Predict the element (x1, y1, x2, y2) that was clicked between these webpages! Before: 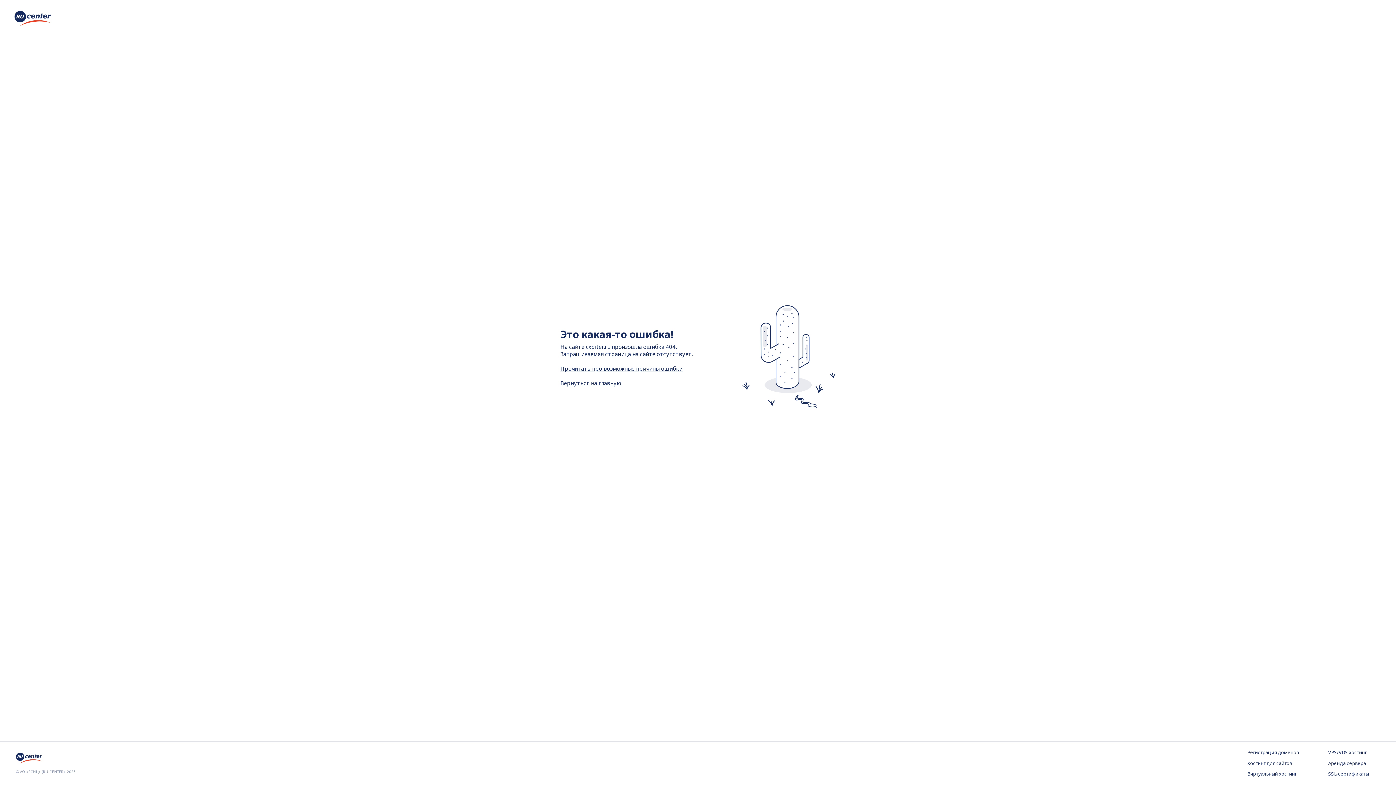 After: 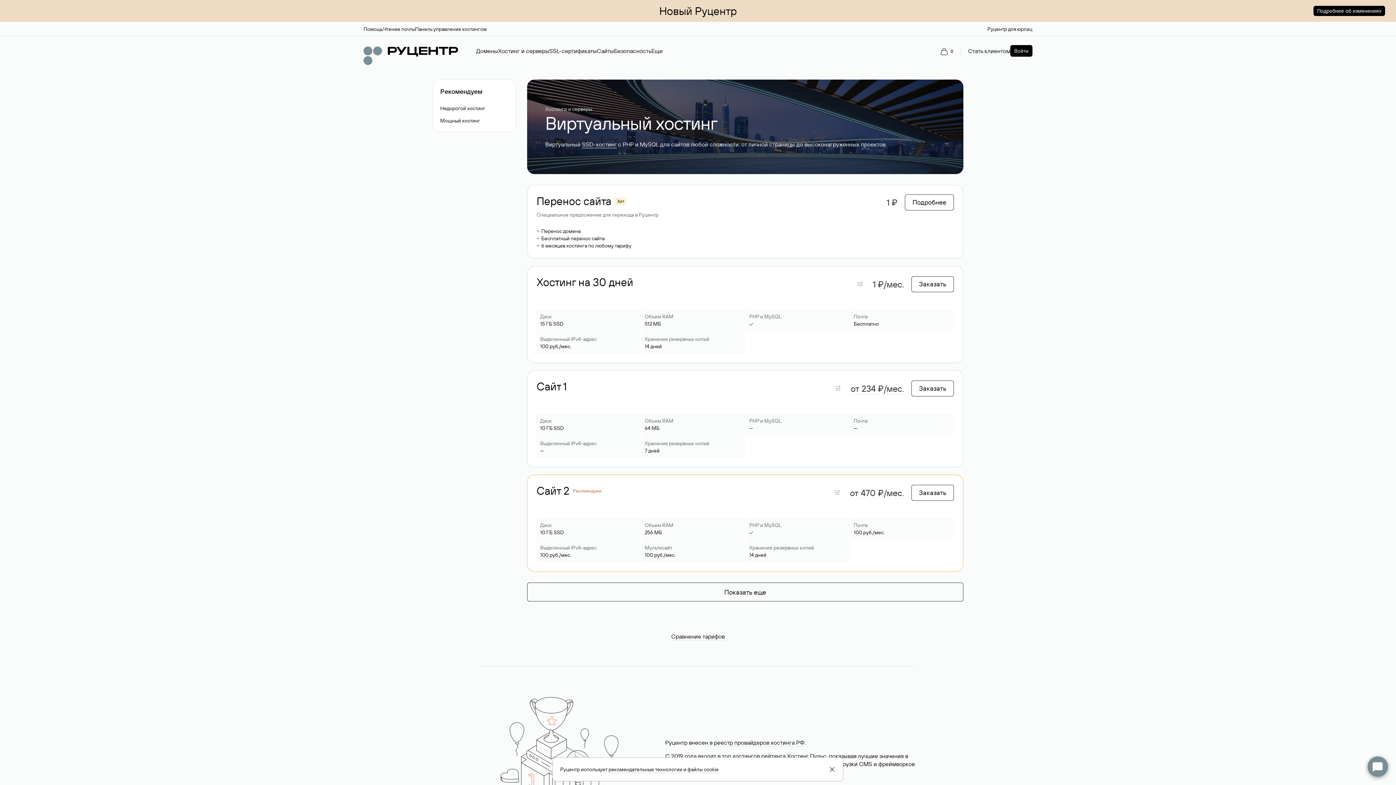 Action: bbox: (1247, 771, 1299, 778) label: Виртуальный хостинг